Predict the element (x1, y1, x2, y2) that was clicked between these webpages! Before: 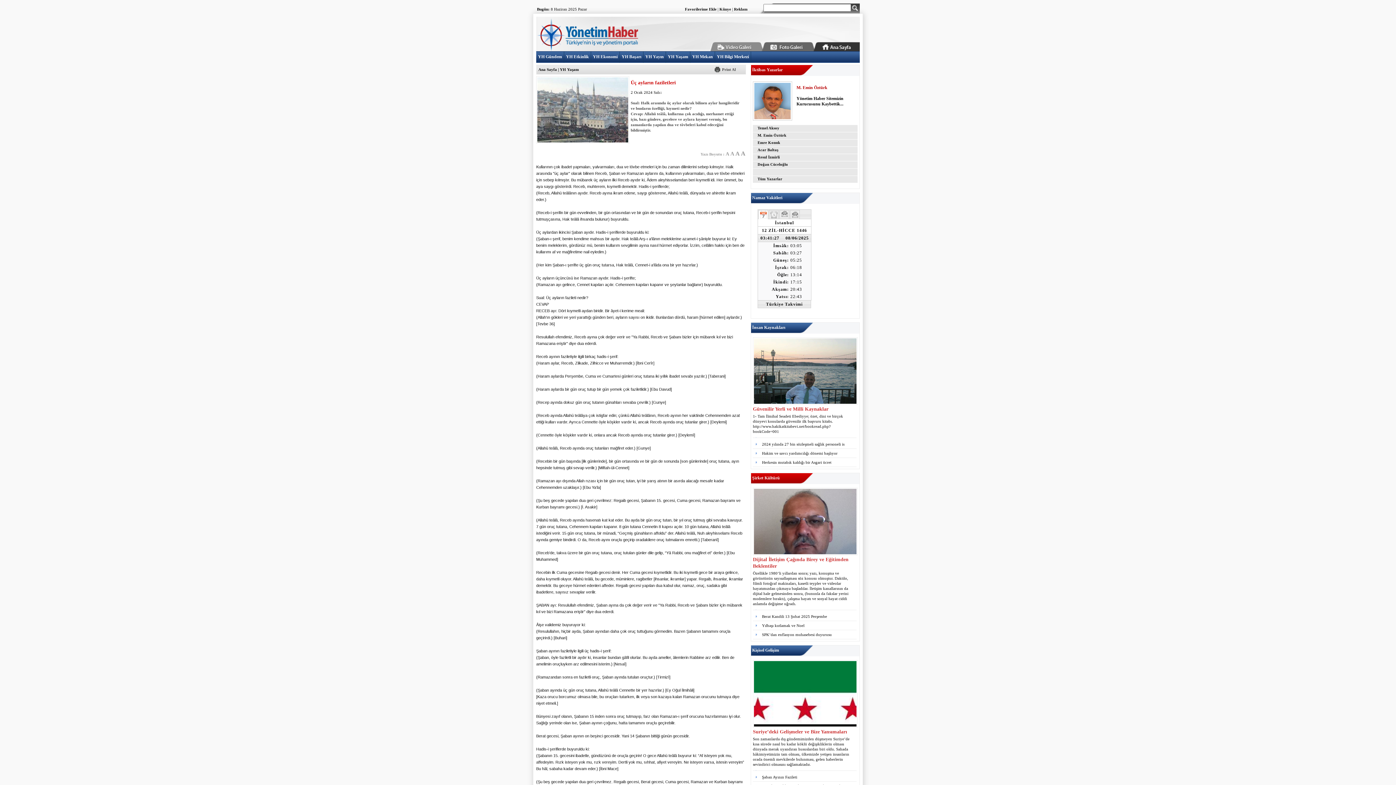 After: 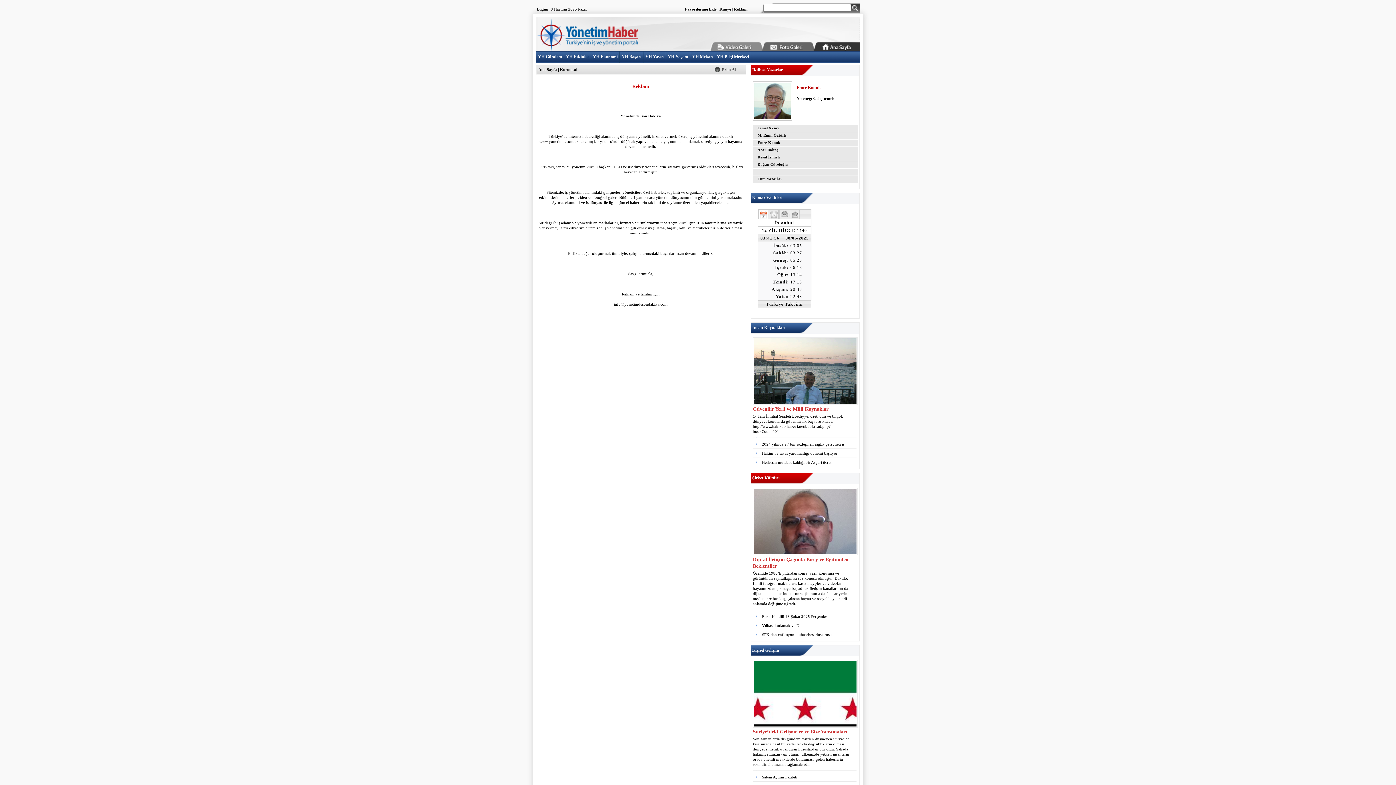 Action: label: Reklam bbox: (734, 6, 747, 11)